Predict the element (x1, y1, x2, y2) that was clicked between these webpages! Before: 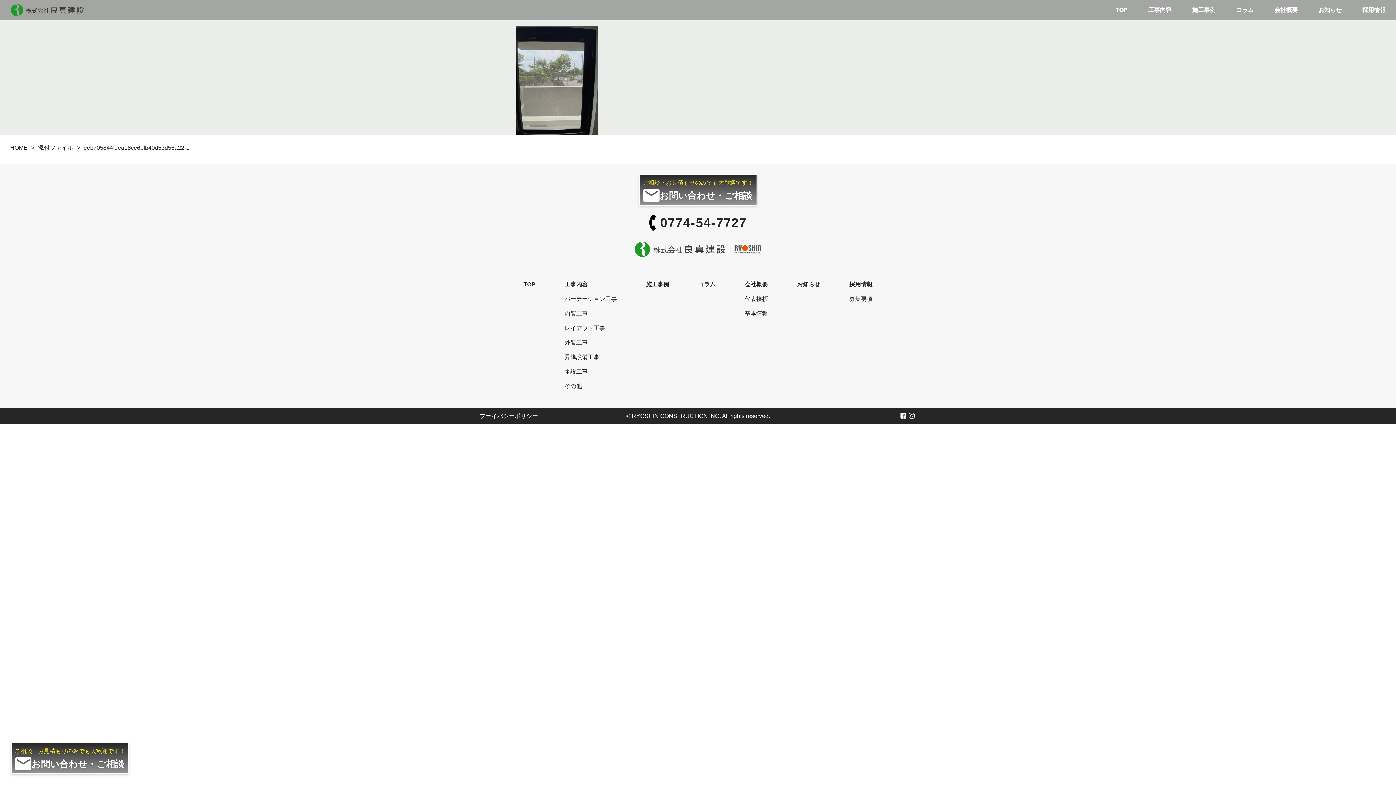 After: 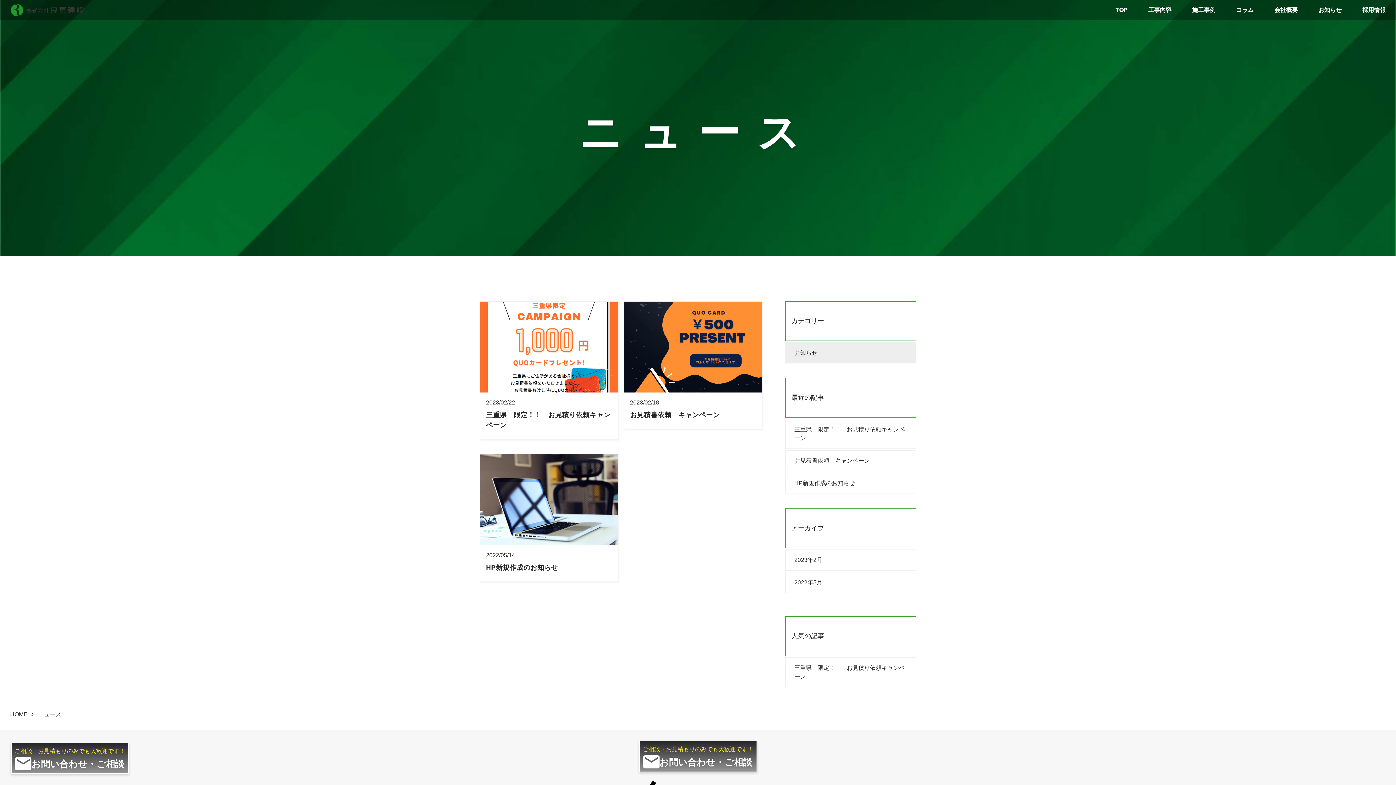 Action: bbox: (1318, 0, 1342, 20) label: お知らせ